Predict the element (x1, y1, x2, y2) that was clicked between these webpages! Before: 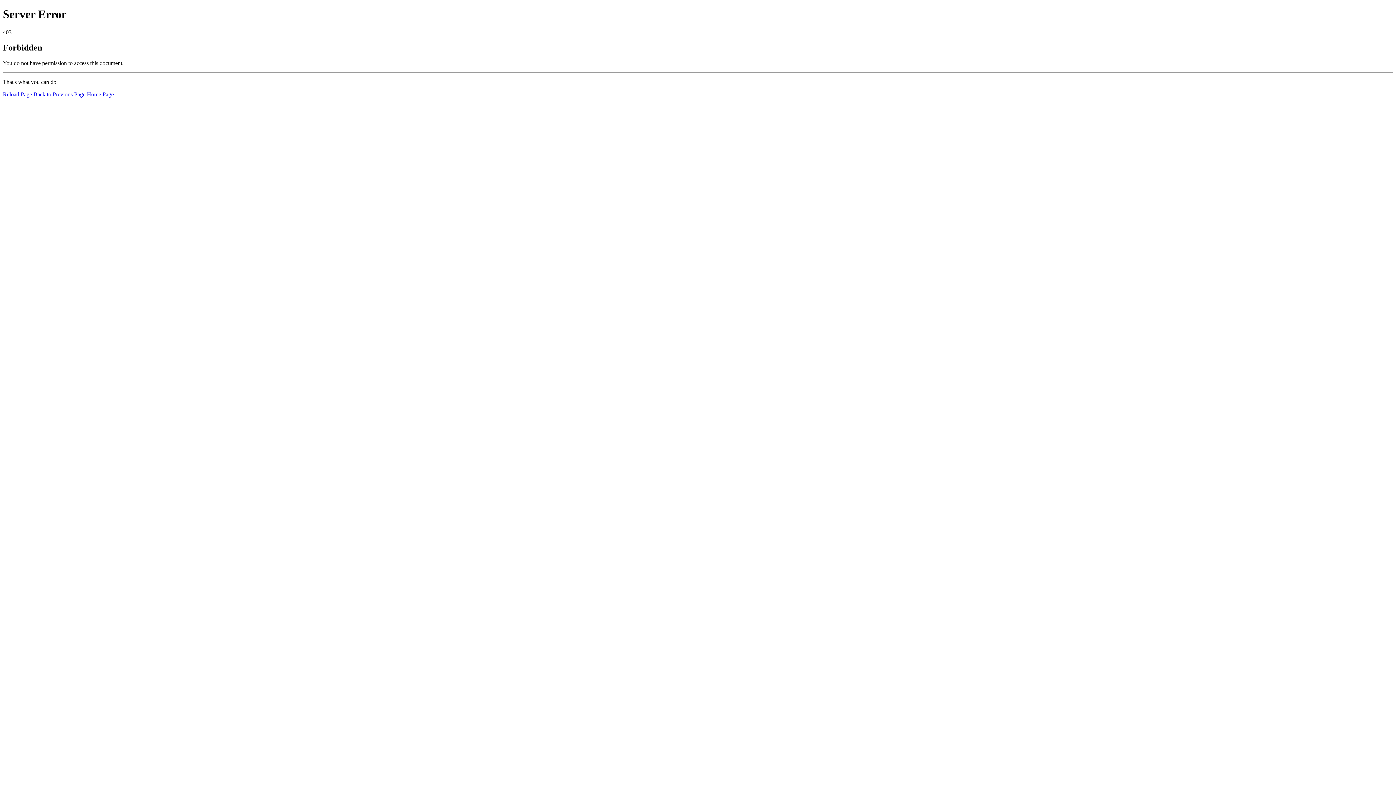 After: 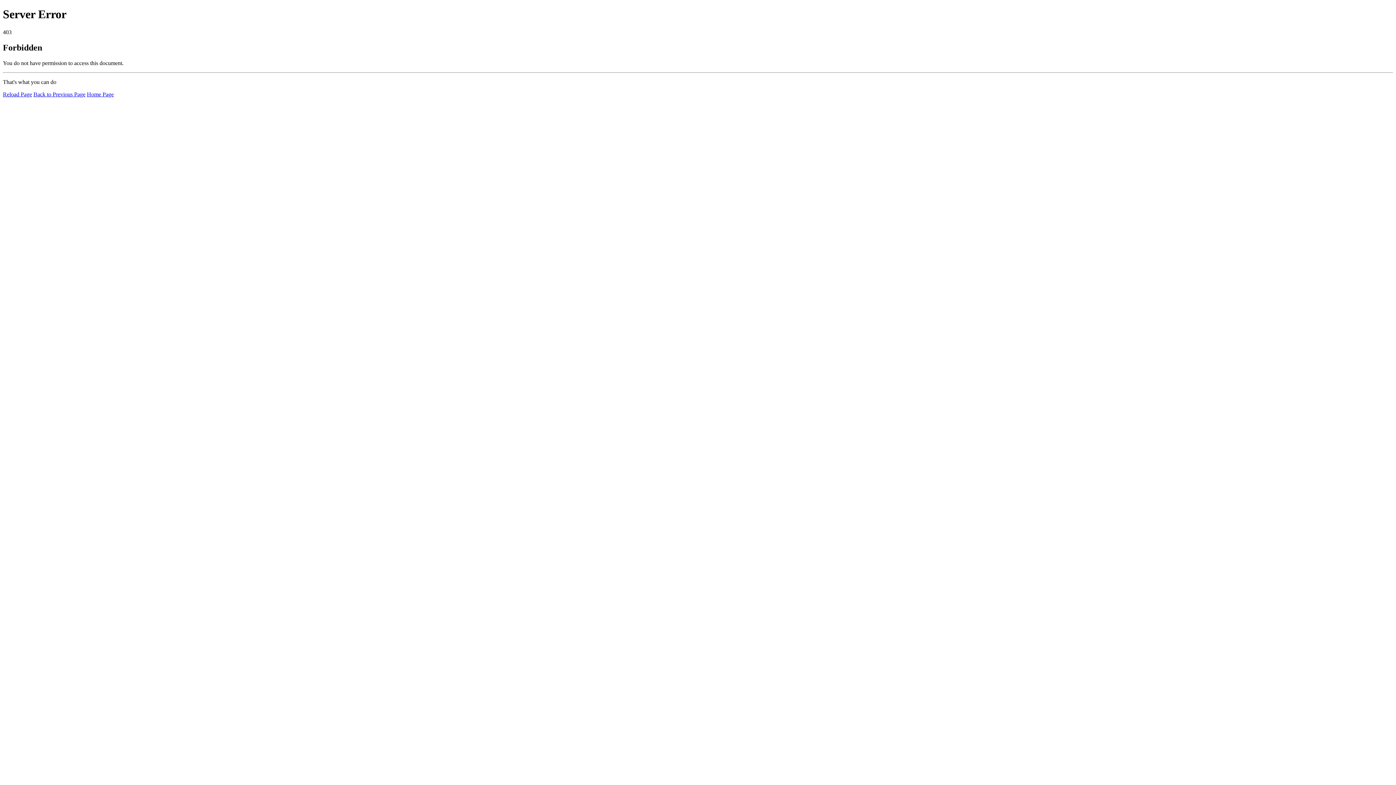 Action: label: Home Page bbox: (86, 91, 113, 97)